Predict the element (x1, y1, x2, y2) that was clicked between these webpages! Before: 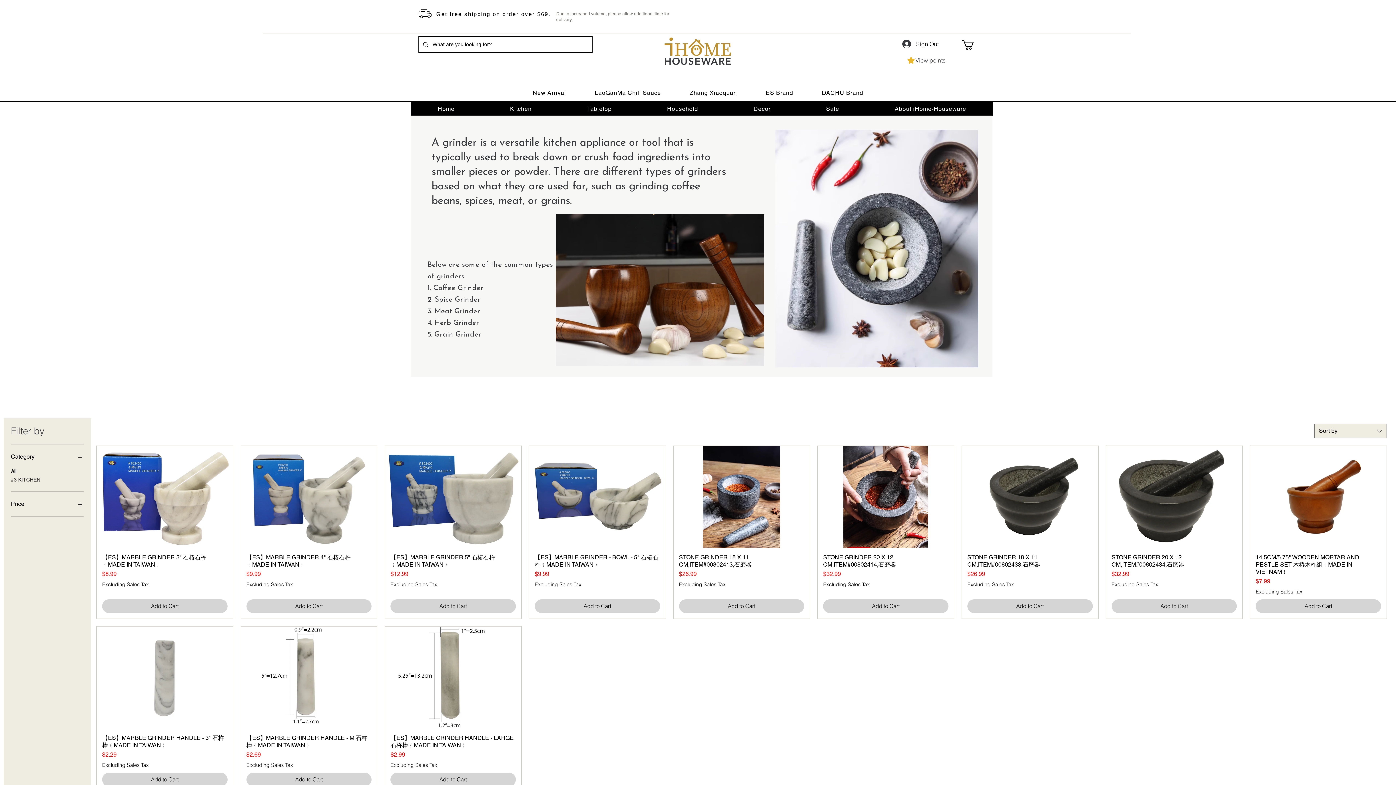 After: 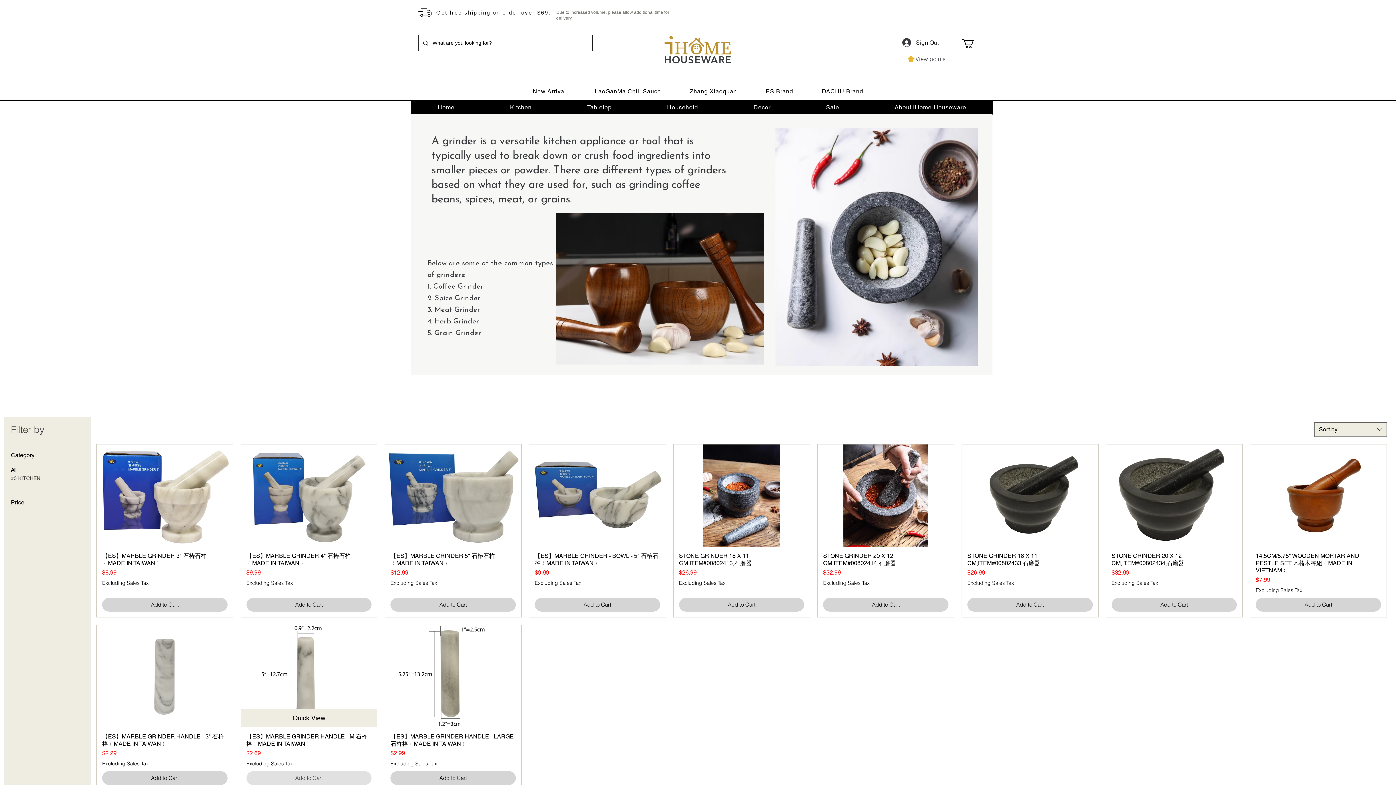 Action: bbox: (246, 773, 371, 786) label: Add to Cart